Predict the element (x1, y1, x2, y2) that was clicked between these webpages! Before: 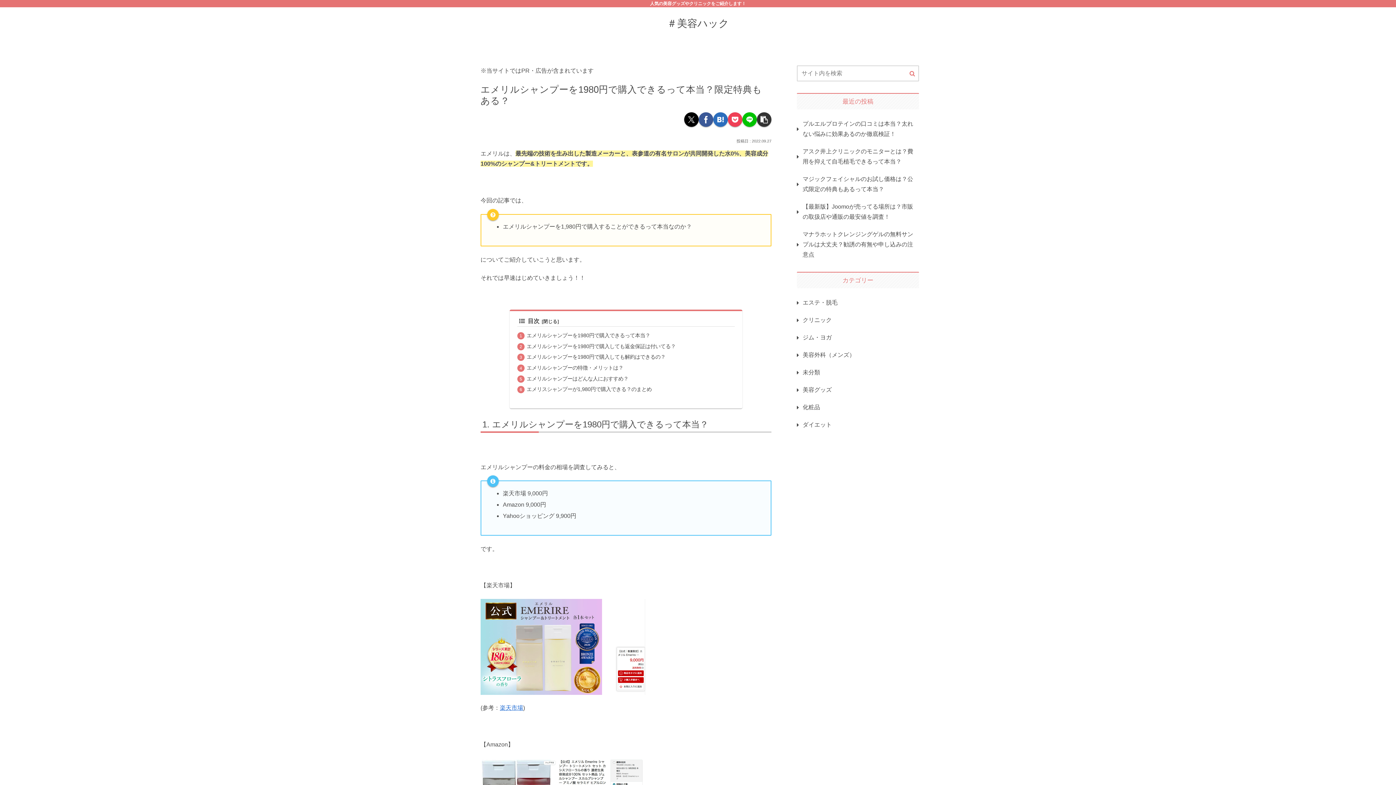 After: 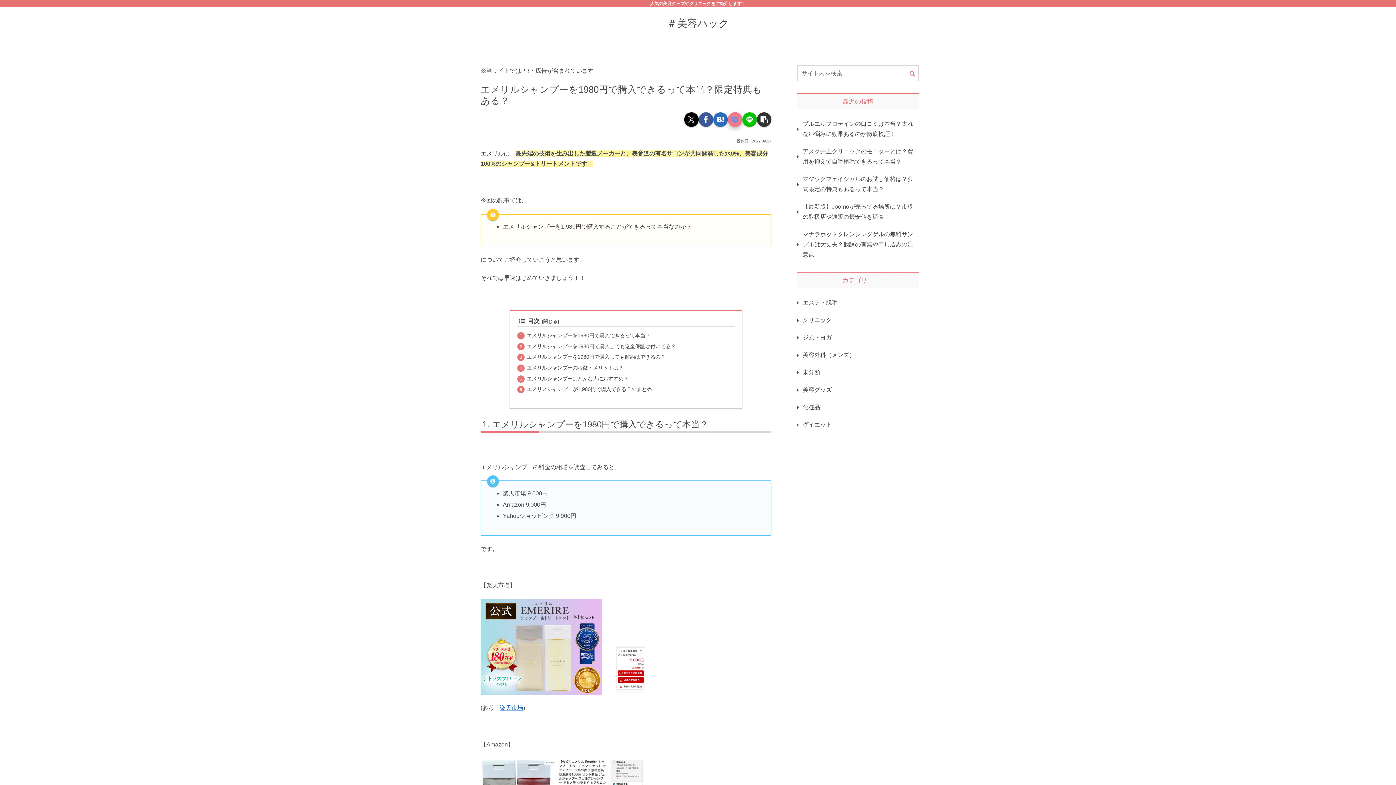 Action: bbox: (728, 112, 742, 127) label: Pocketに保存